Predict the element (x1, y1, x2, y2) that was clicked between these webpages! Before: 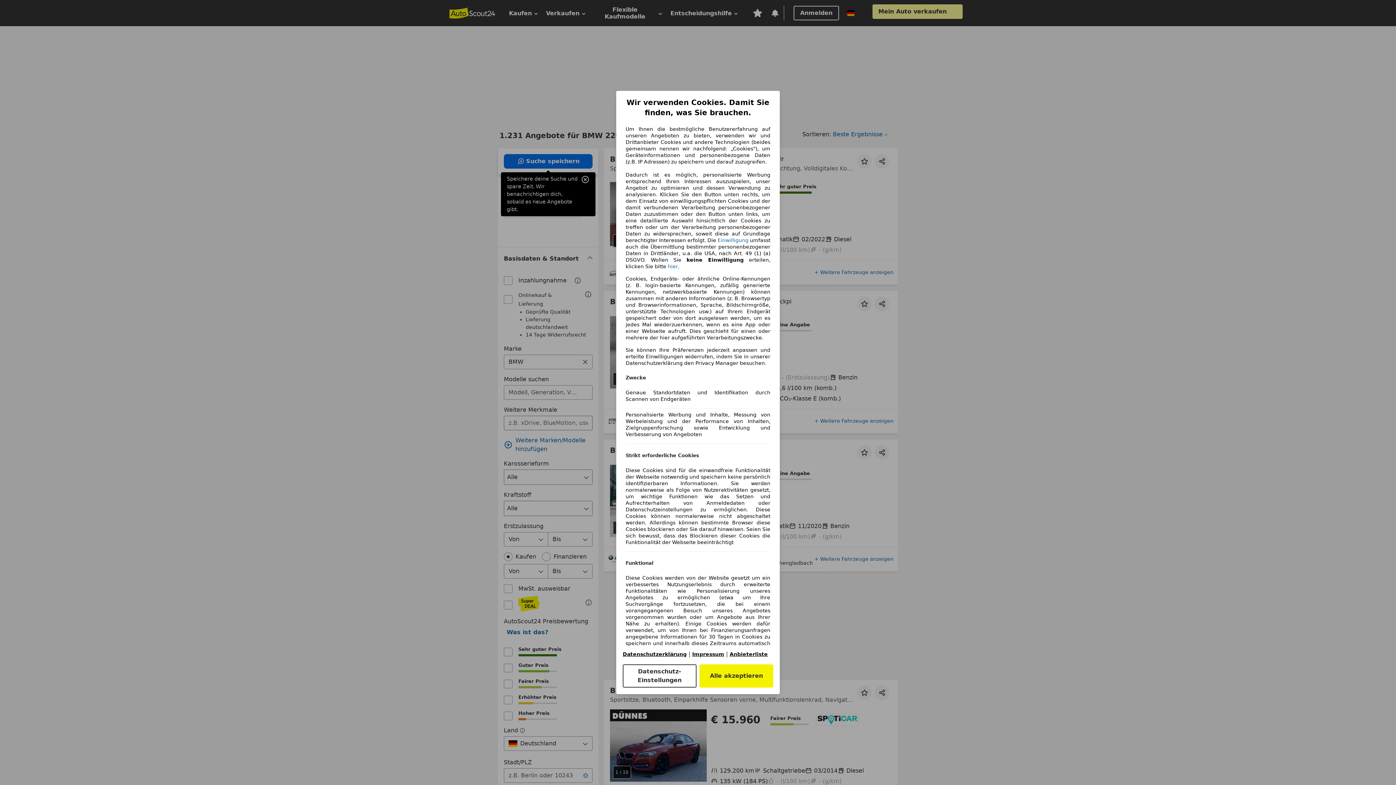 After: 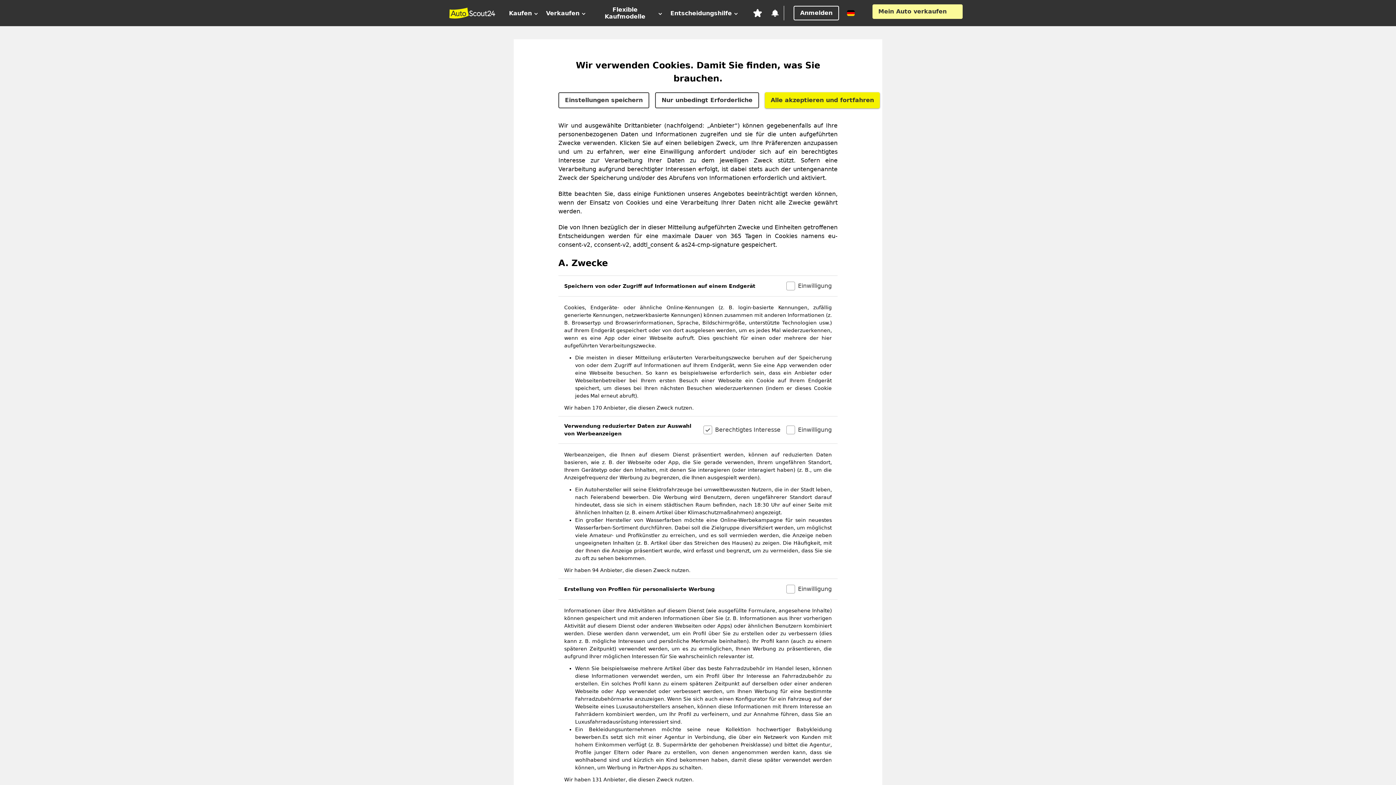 Action: label: Datenschutz-Einstellungen bbox: (622, 664, 696, 688)